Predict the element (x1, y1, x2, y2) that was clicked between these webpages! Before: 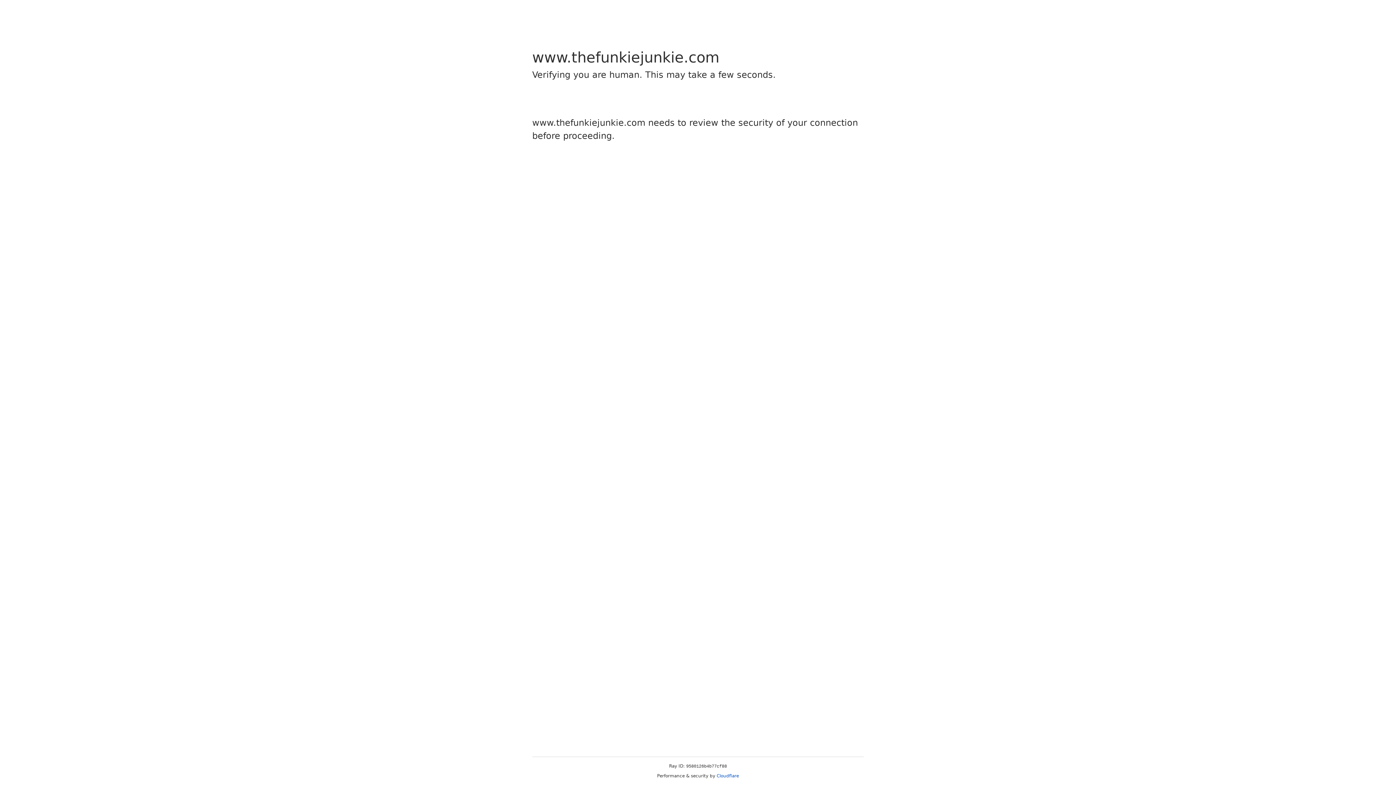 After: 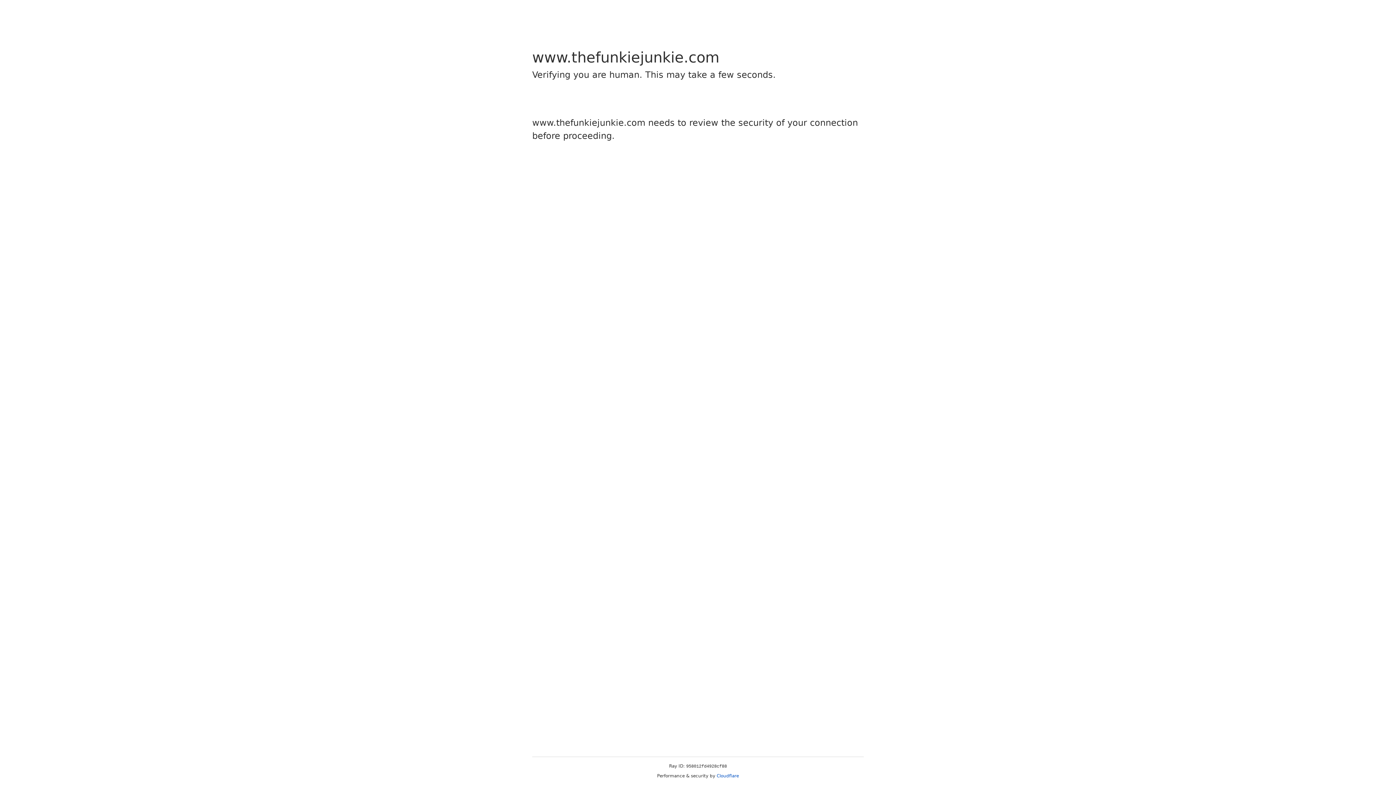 Action: label: Cloudflare bbox: (716, 773, 739, 778)